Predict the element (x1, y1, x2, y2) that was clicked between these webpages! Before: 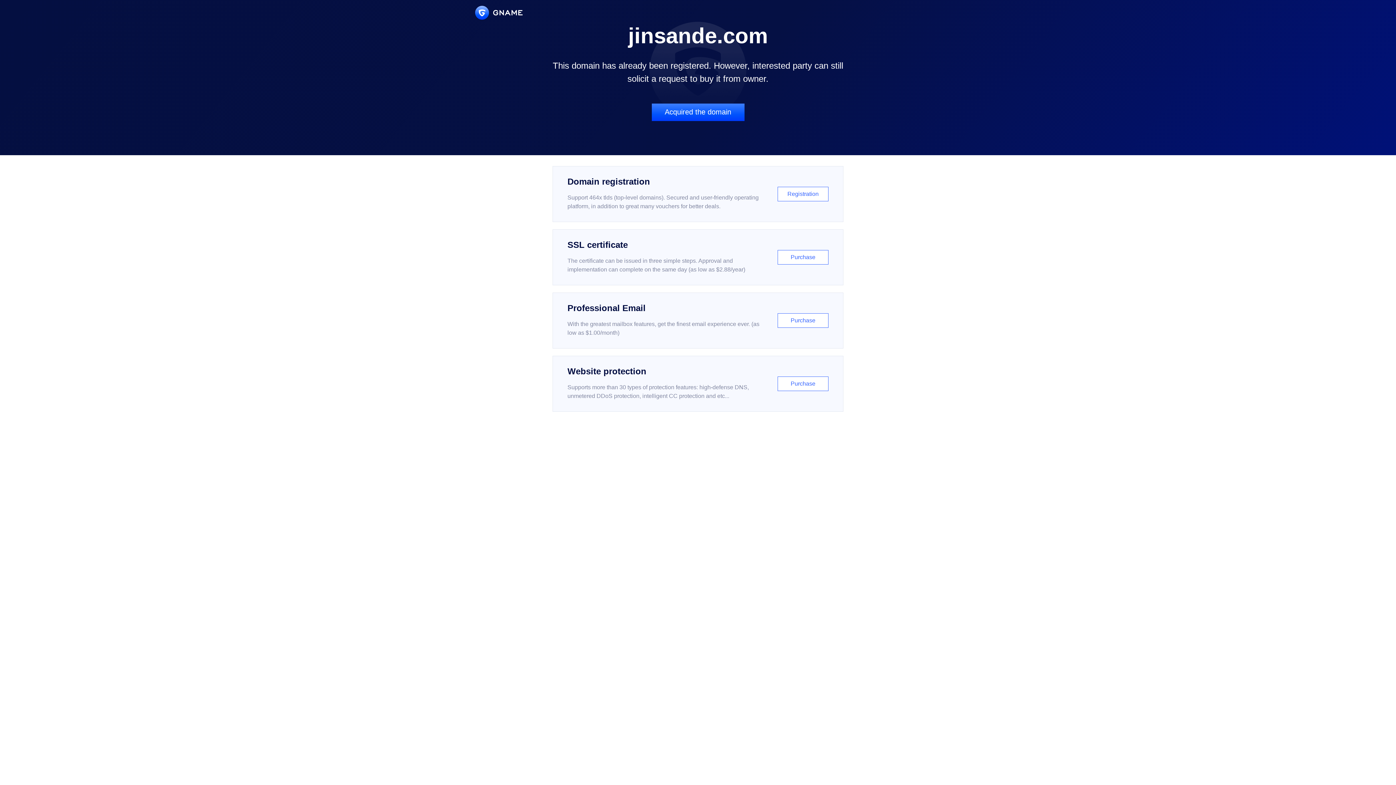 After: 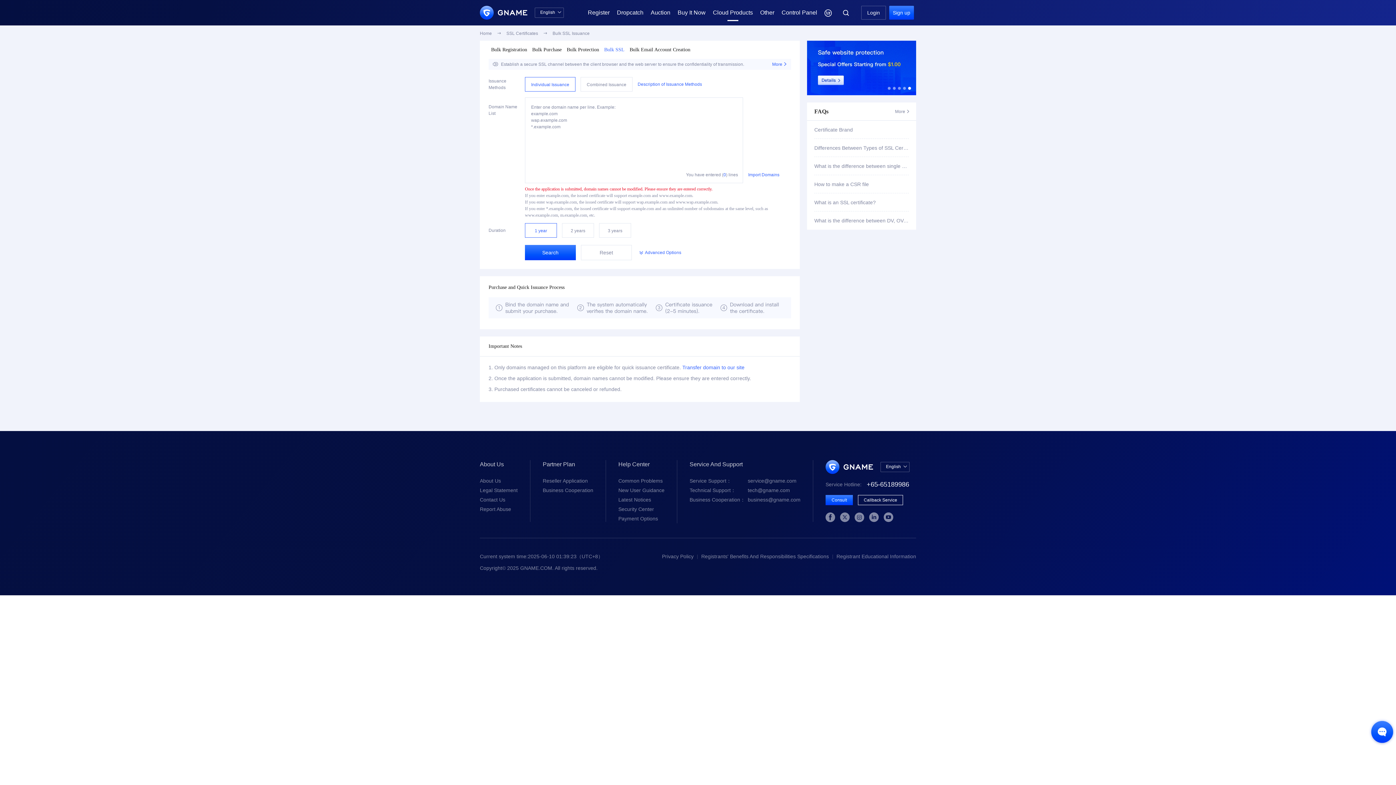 Action: label: SSL certificate

The certificate can be issued in three simple steps. Approval and implementation can complete on the same day (as low as $2.88/year)

Purchase bbox: (552, 229, 843, 285)